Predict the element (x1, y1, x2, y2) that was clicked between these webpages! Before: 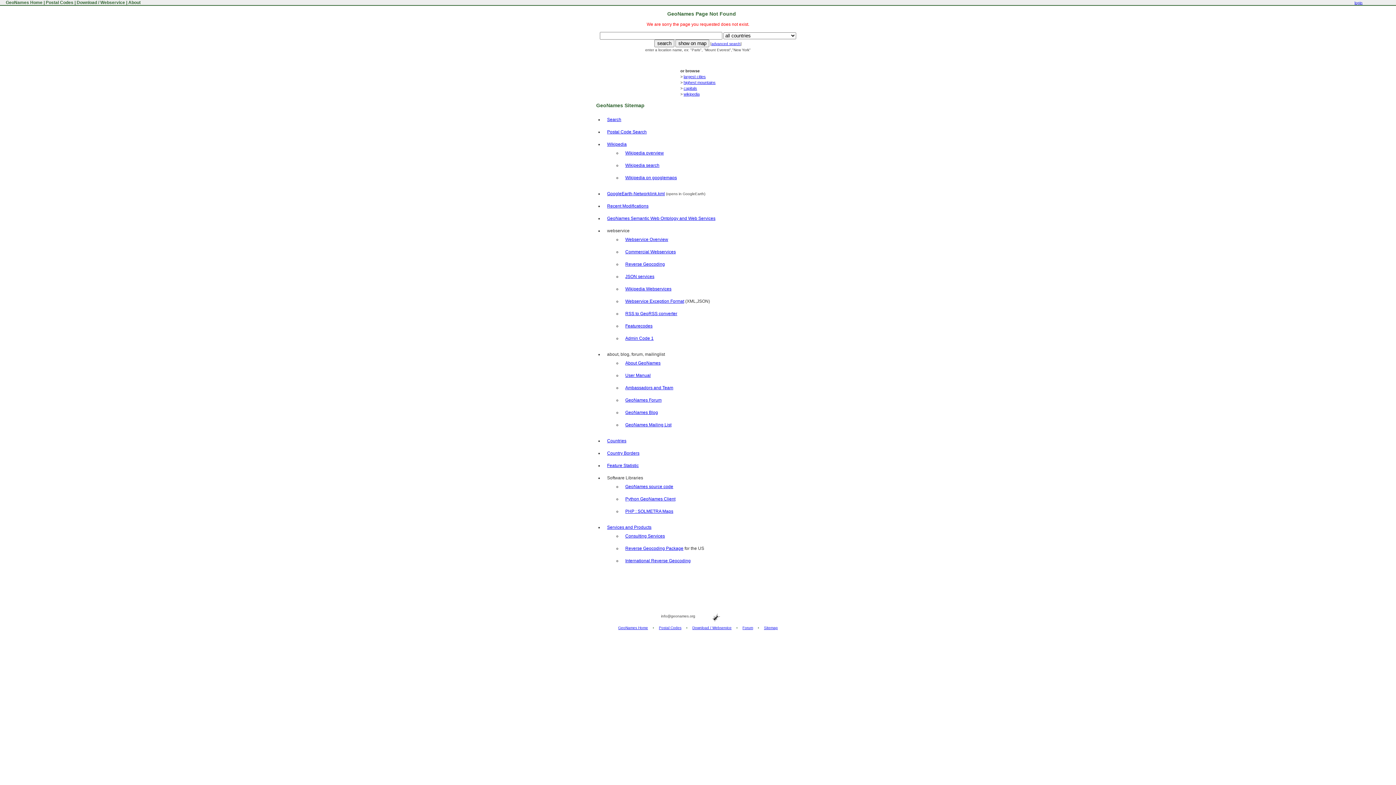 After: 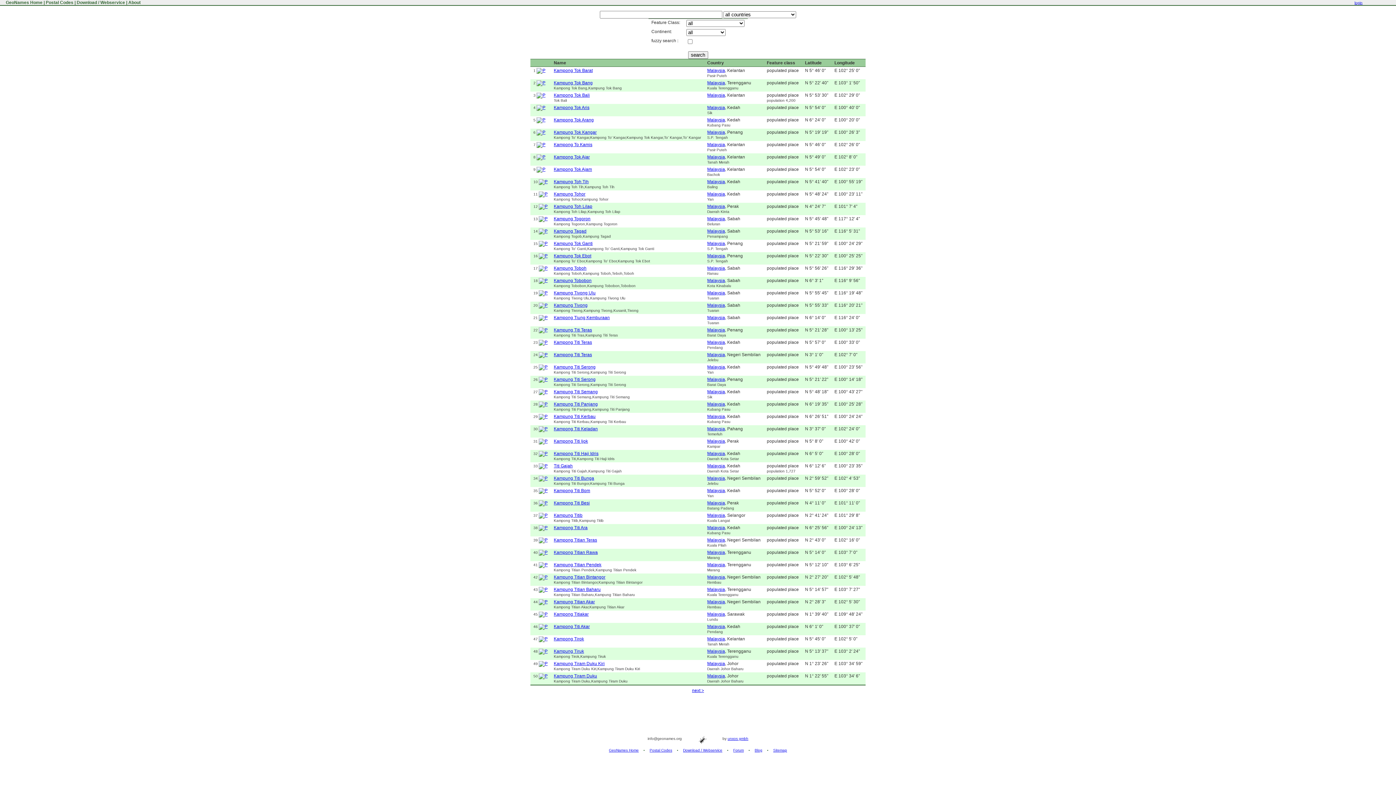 Action: bbox: (711, 41, 740, 45) label: advanced search